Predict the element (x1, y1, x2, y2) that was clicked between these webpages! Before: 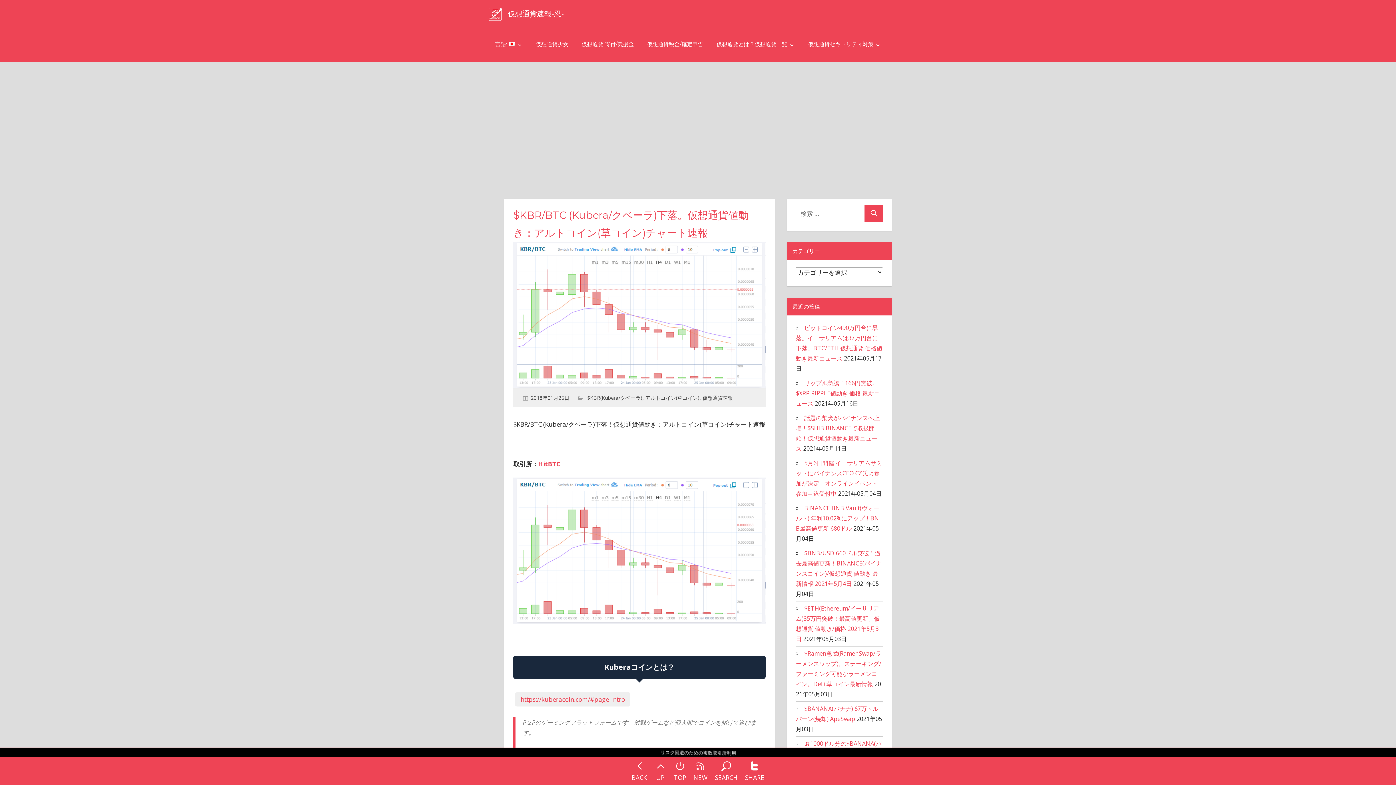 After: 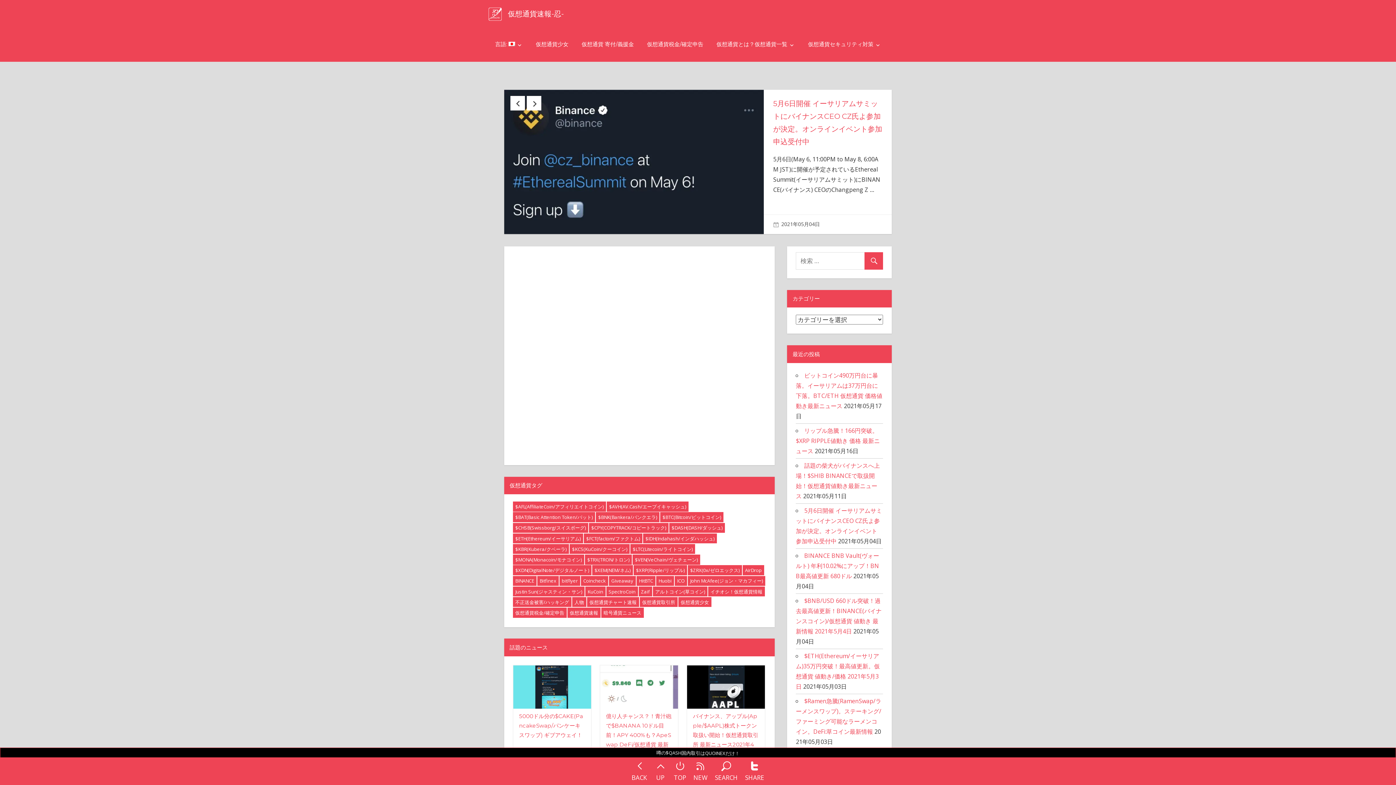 Action: bbox: (508, 9, 564, 18) label: 仮想通貨速報-忍-